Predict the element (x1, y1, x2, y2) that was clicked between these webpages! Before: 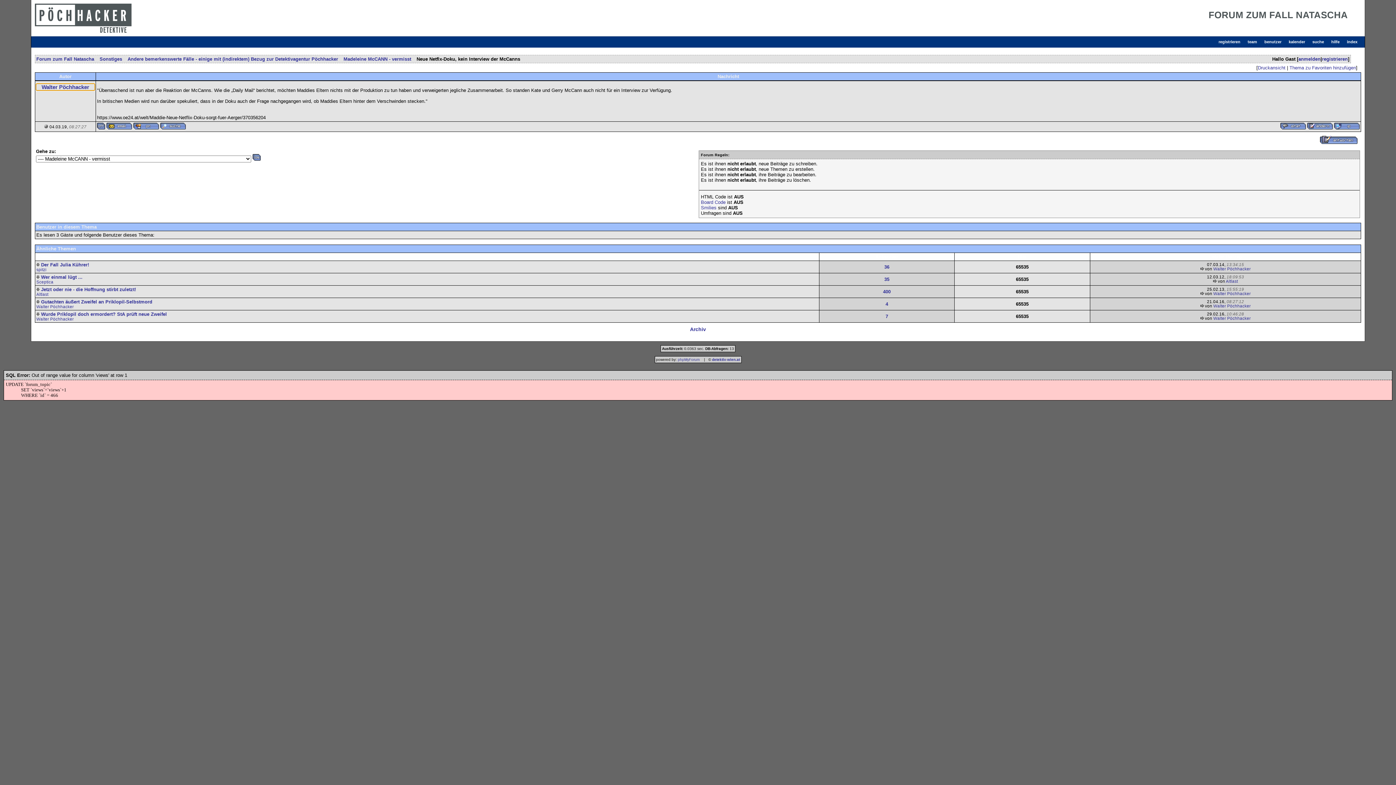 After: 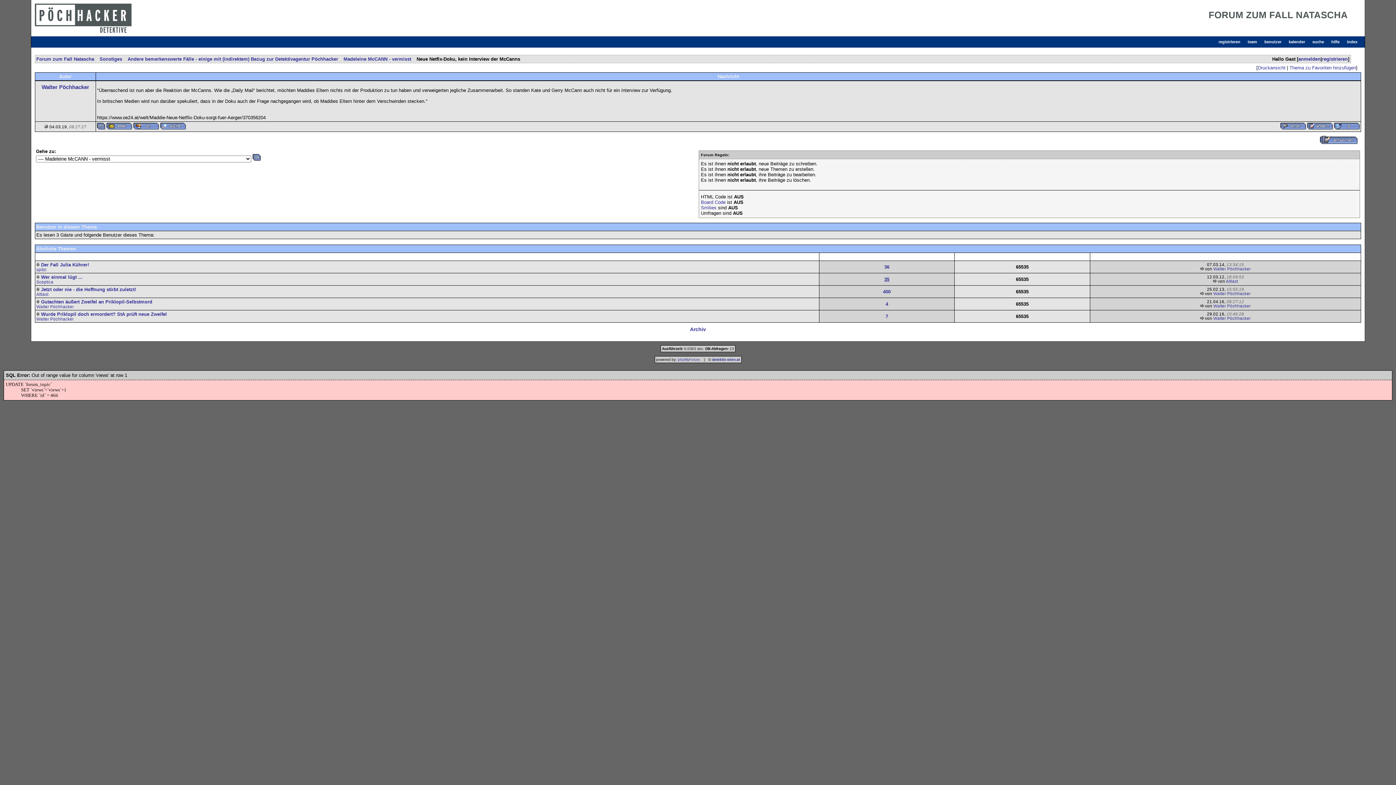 Action: bbox: (884, 276, 889, 282) label: 35